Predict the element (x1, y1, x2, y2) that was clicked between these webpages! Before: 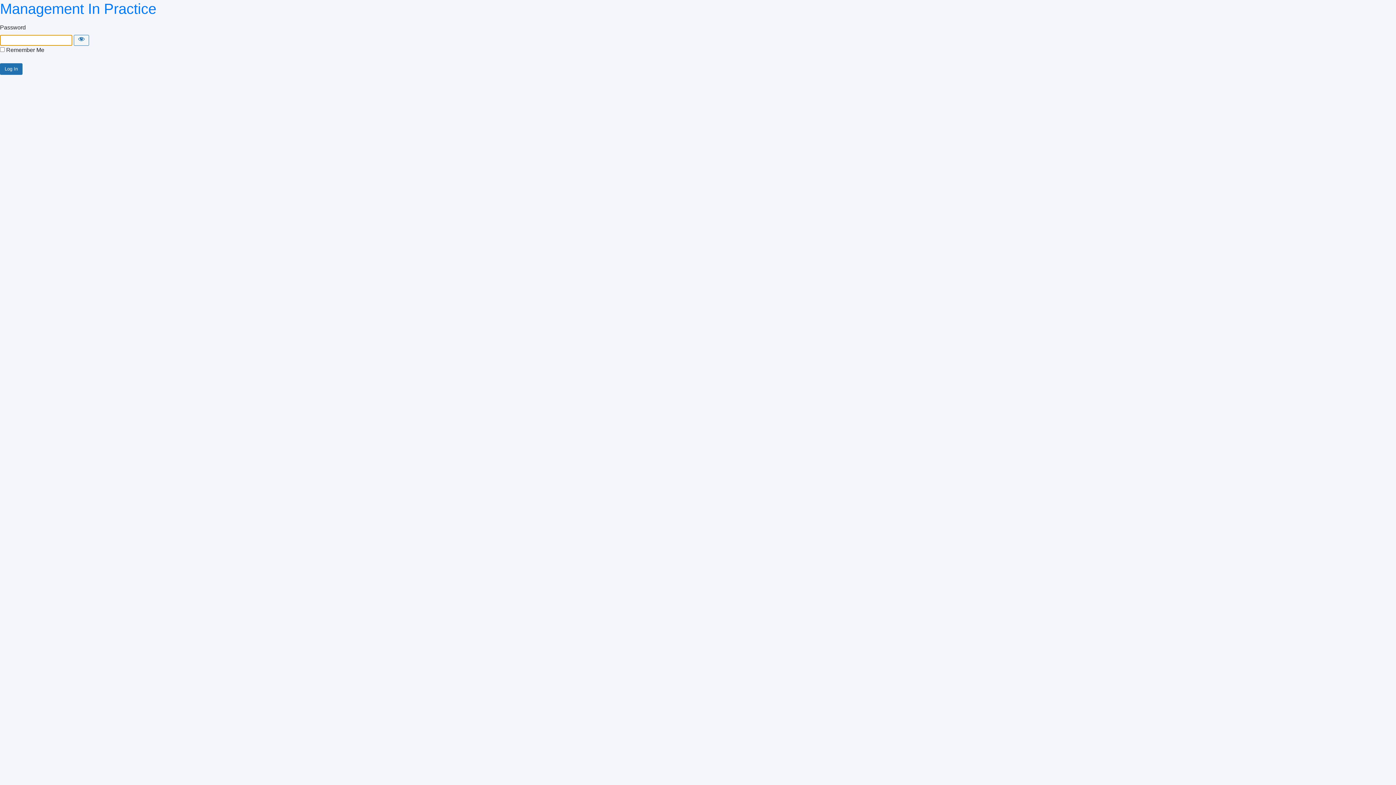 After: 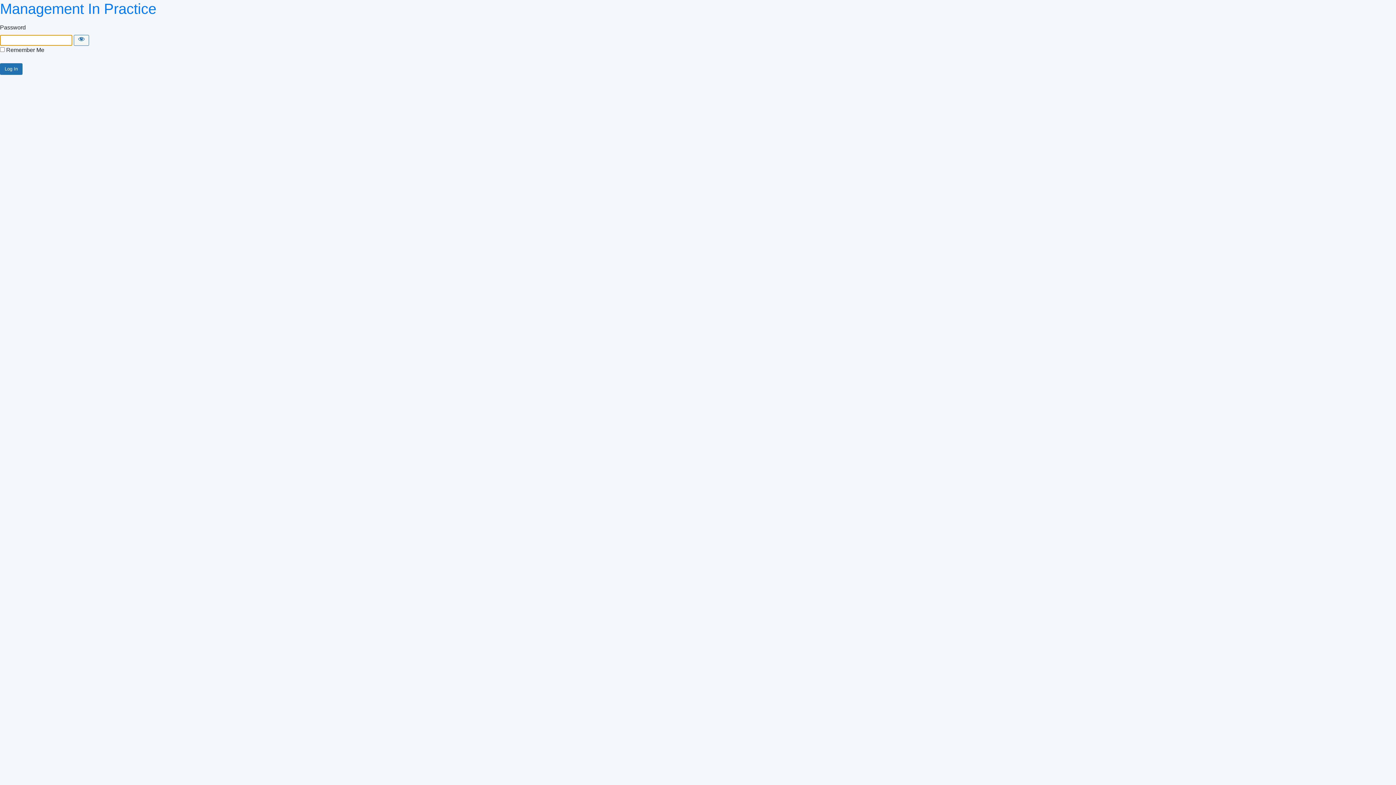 Action: label: Management In Practice bbox: (0, 0, 156, 16)